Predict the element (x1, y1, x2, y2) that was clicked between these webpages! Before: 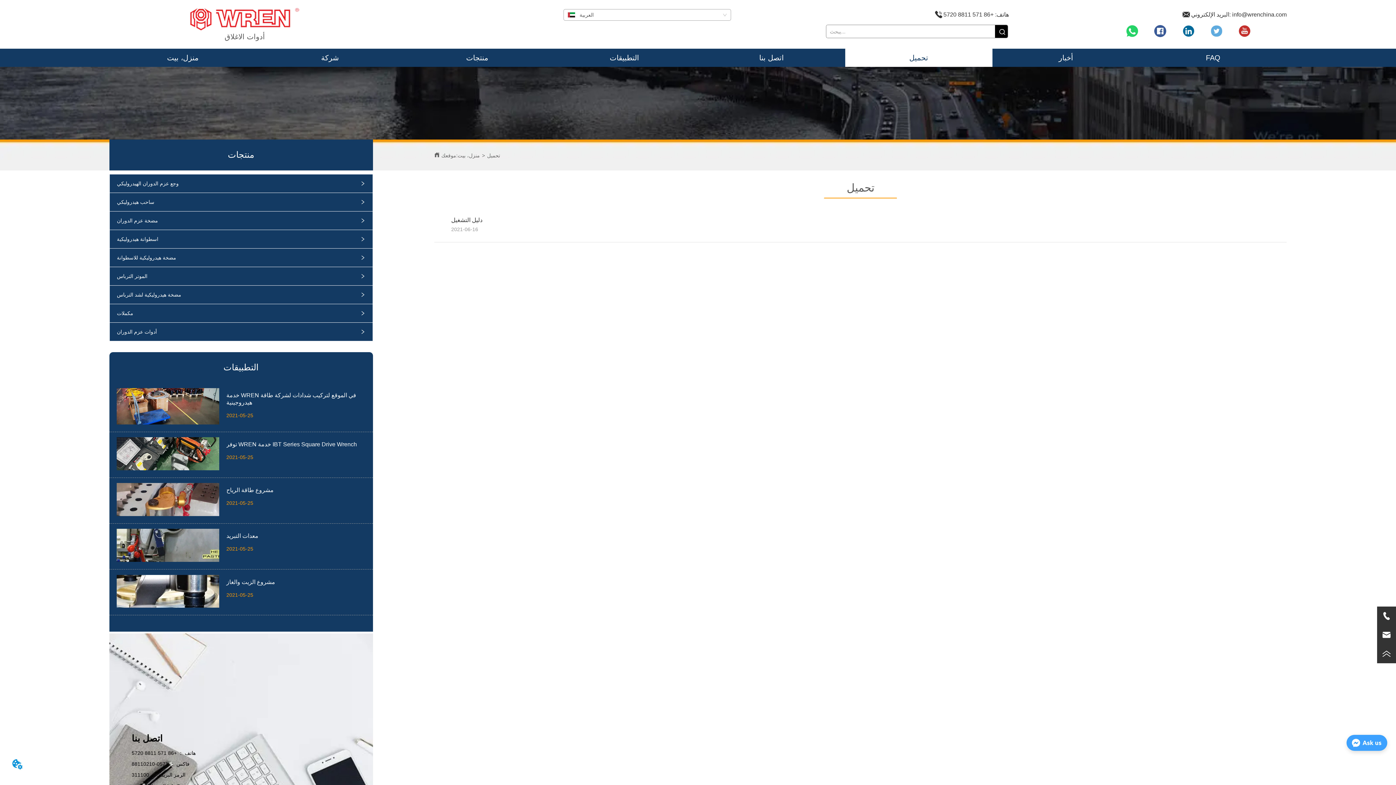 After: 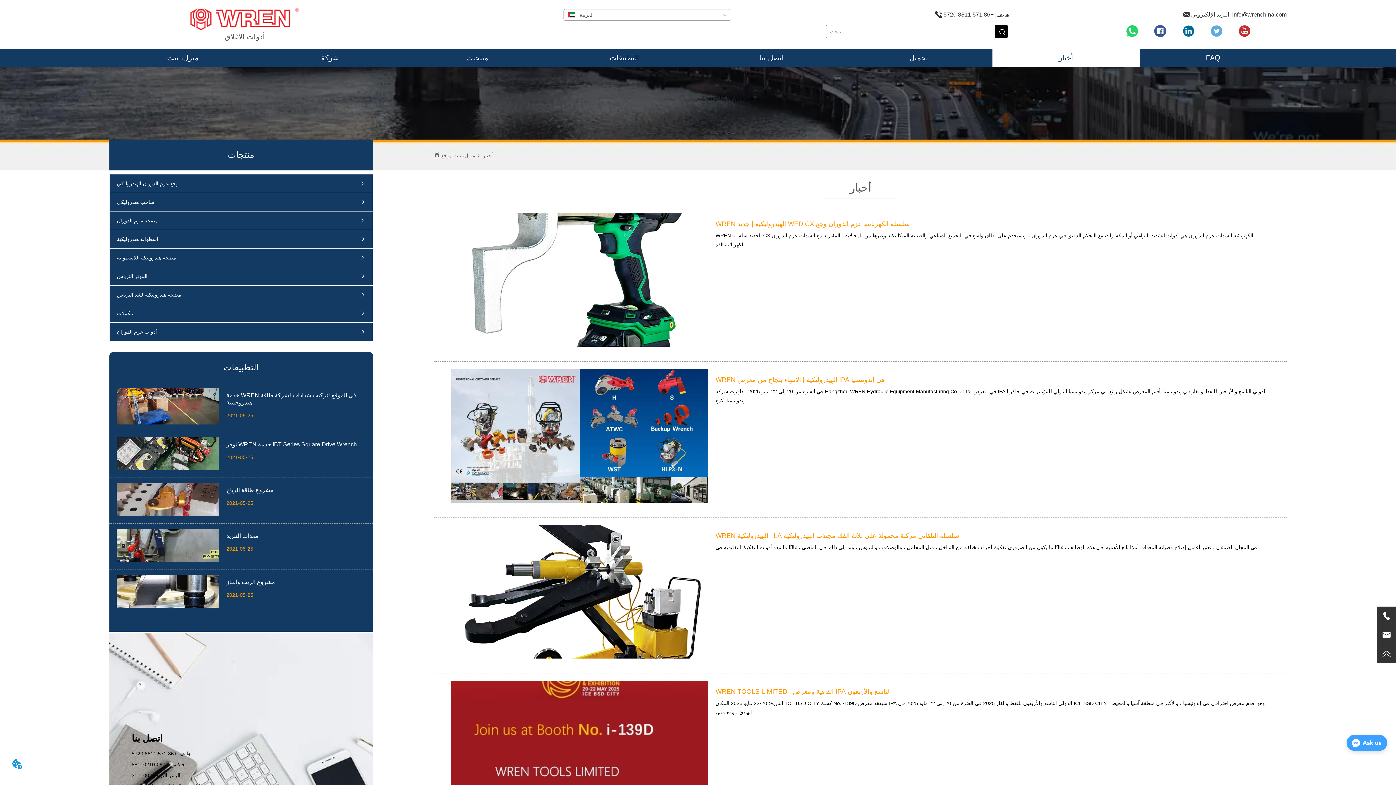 Action: bbox: (992, 48, 1139, 66) label: أخبار